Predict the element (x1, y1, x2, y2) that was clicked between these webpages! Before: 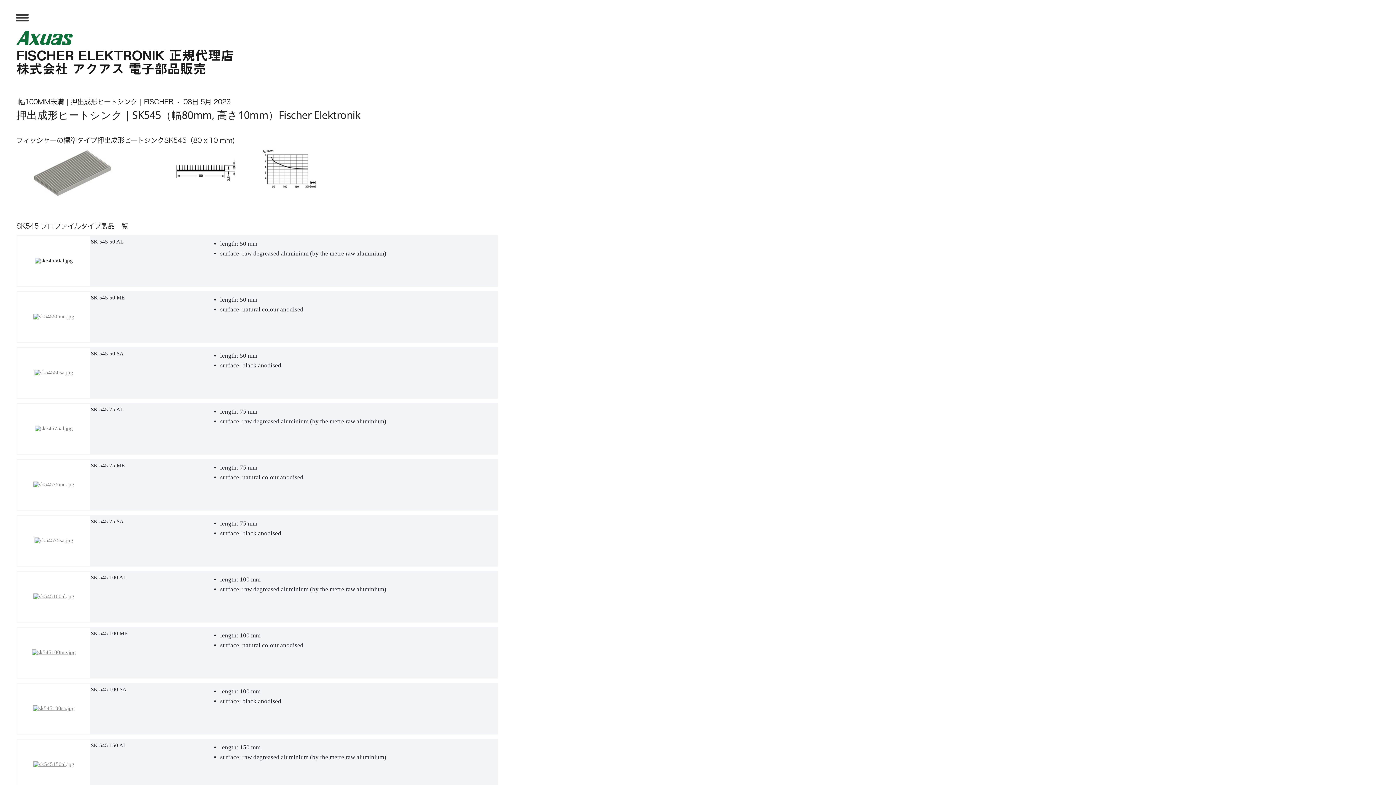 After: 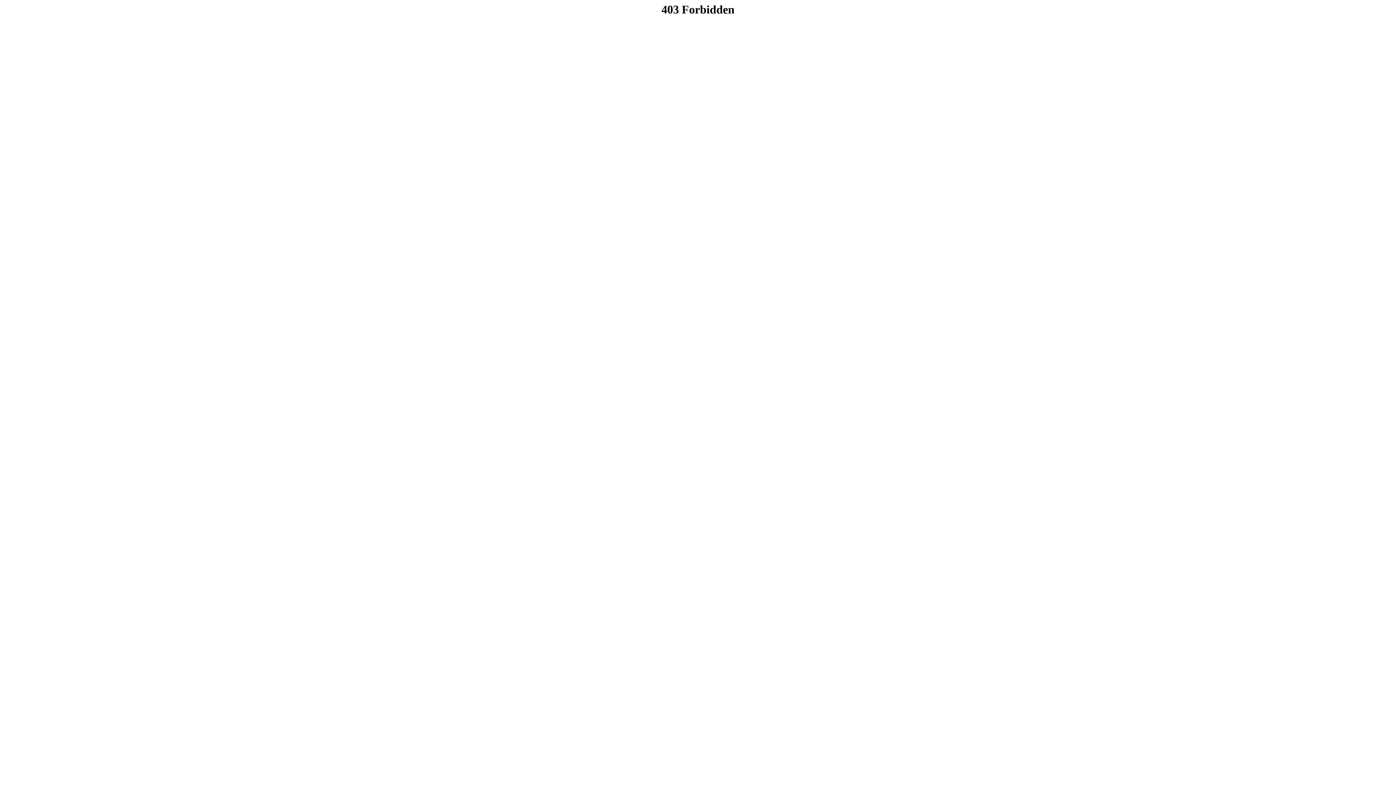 Action: bbox: (34, 425, 73, 430)